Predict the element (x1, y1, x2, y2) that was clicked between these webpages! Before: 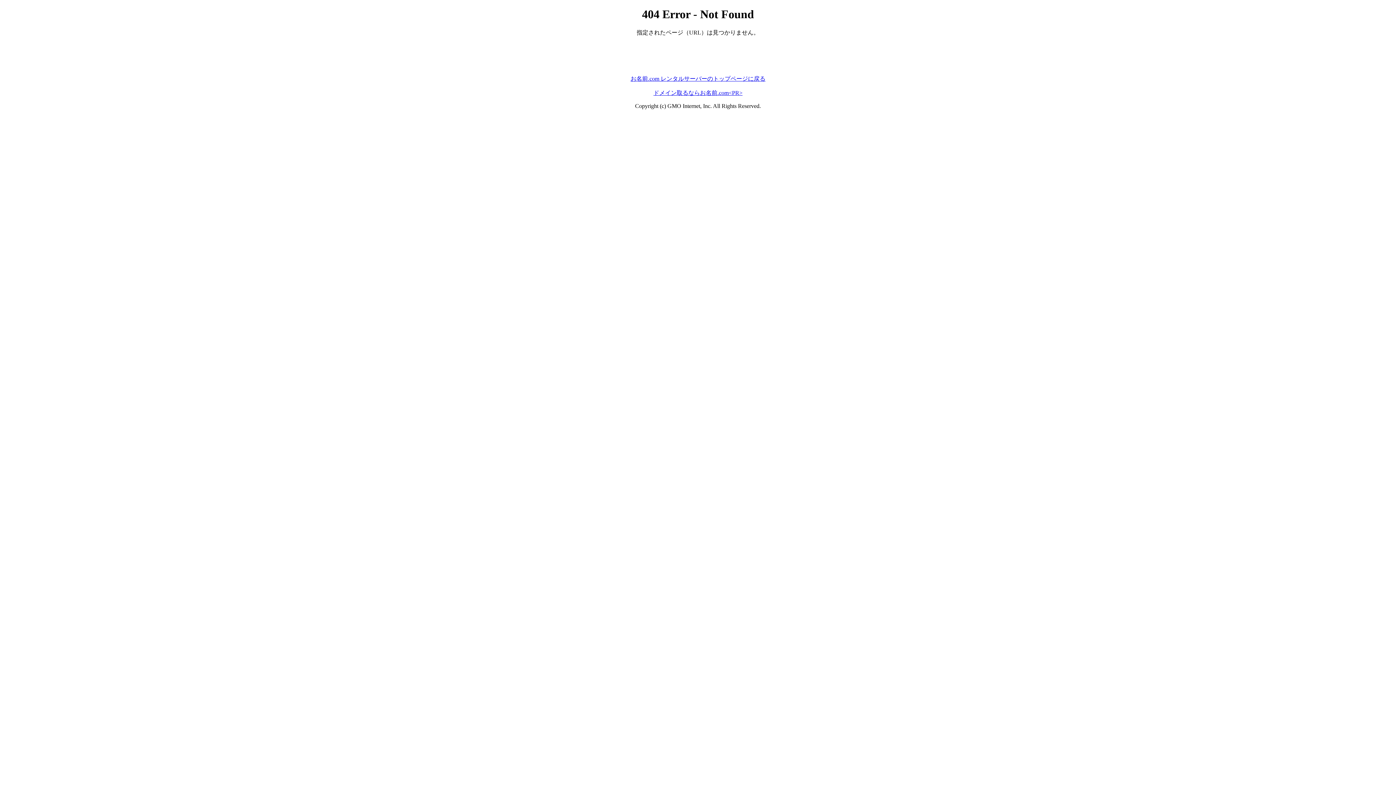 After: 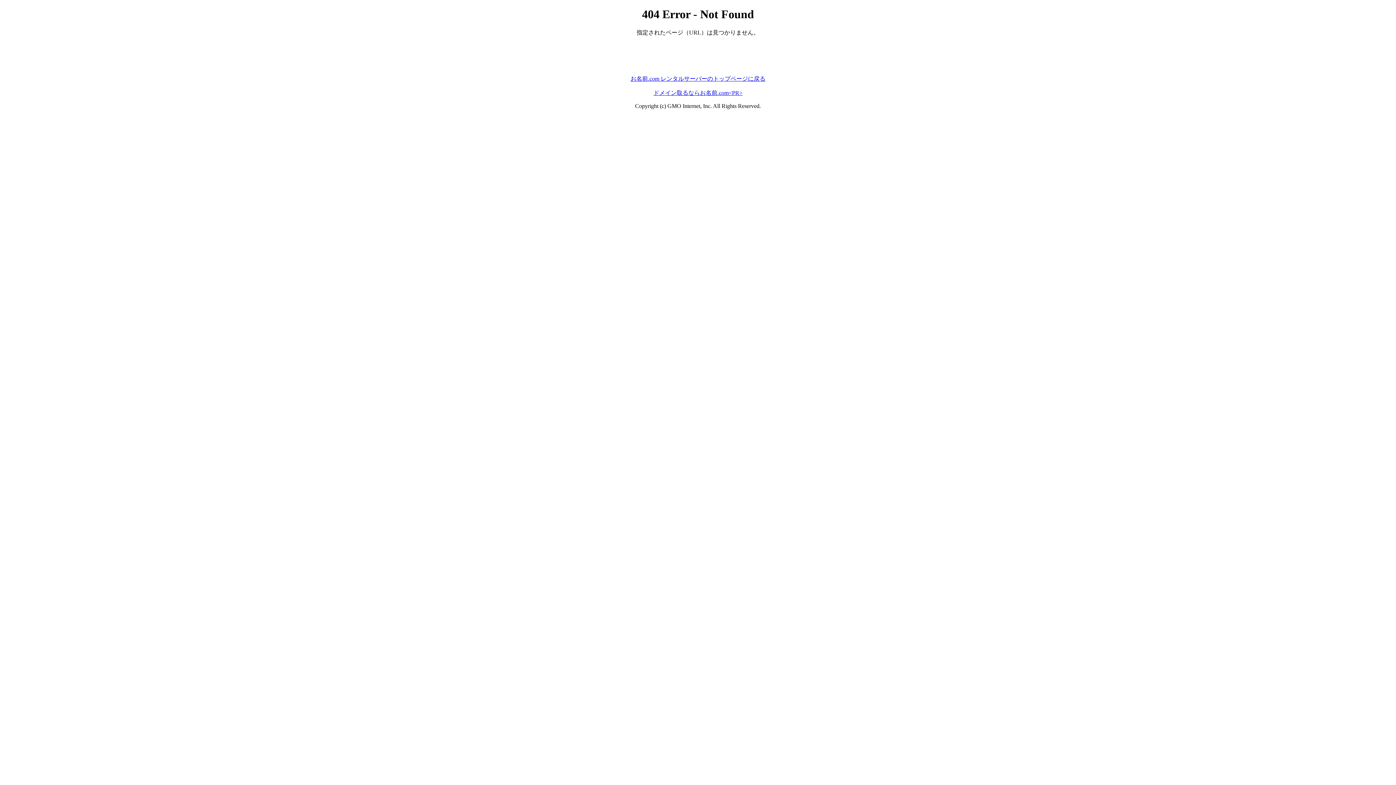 Action: label: お名前.com レンタルサーバーのトップページに戻る bbox: (630, 75, 765, 81)